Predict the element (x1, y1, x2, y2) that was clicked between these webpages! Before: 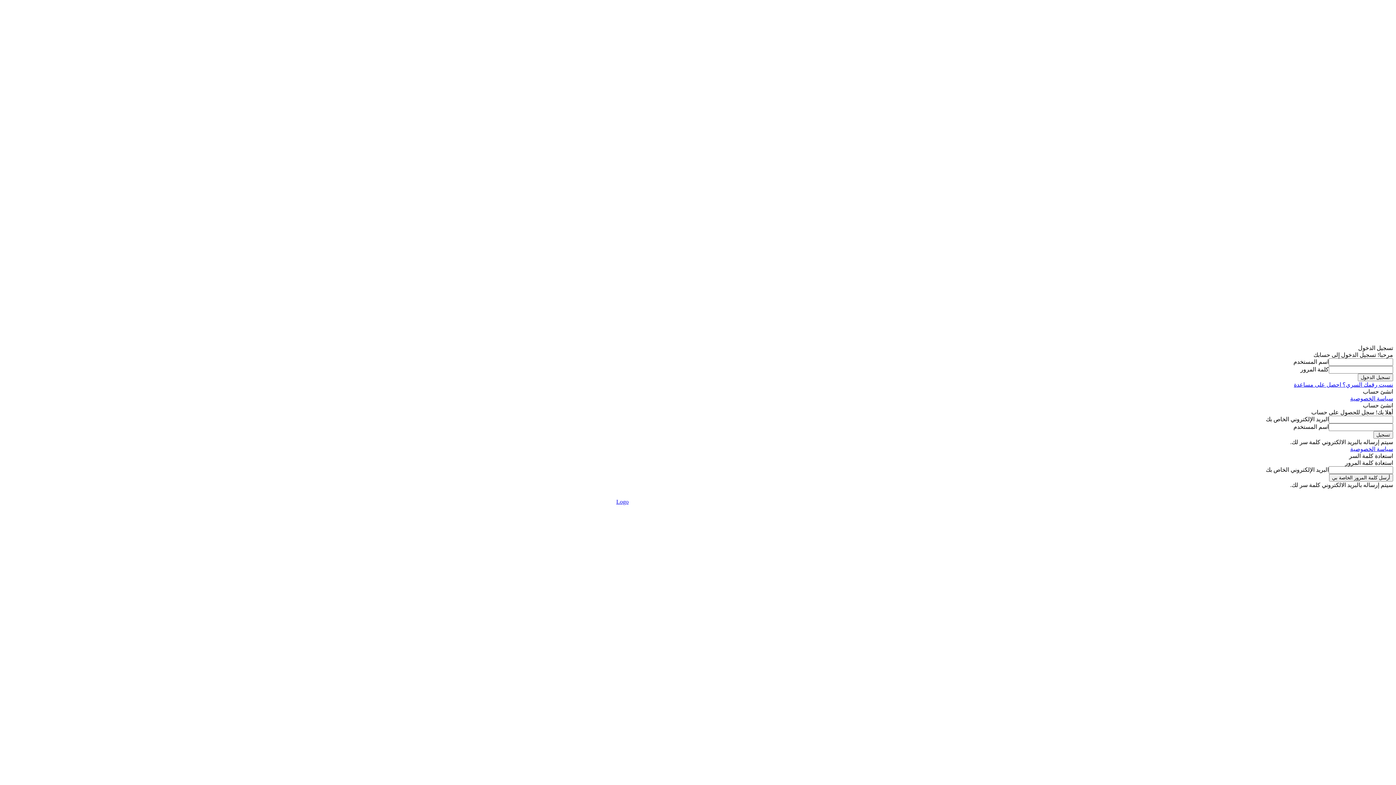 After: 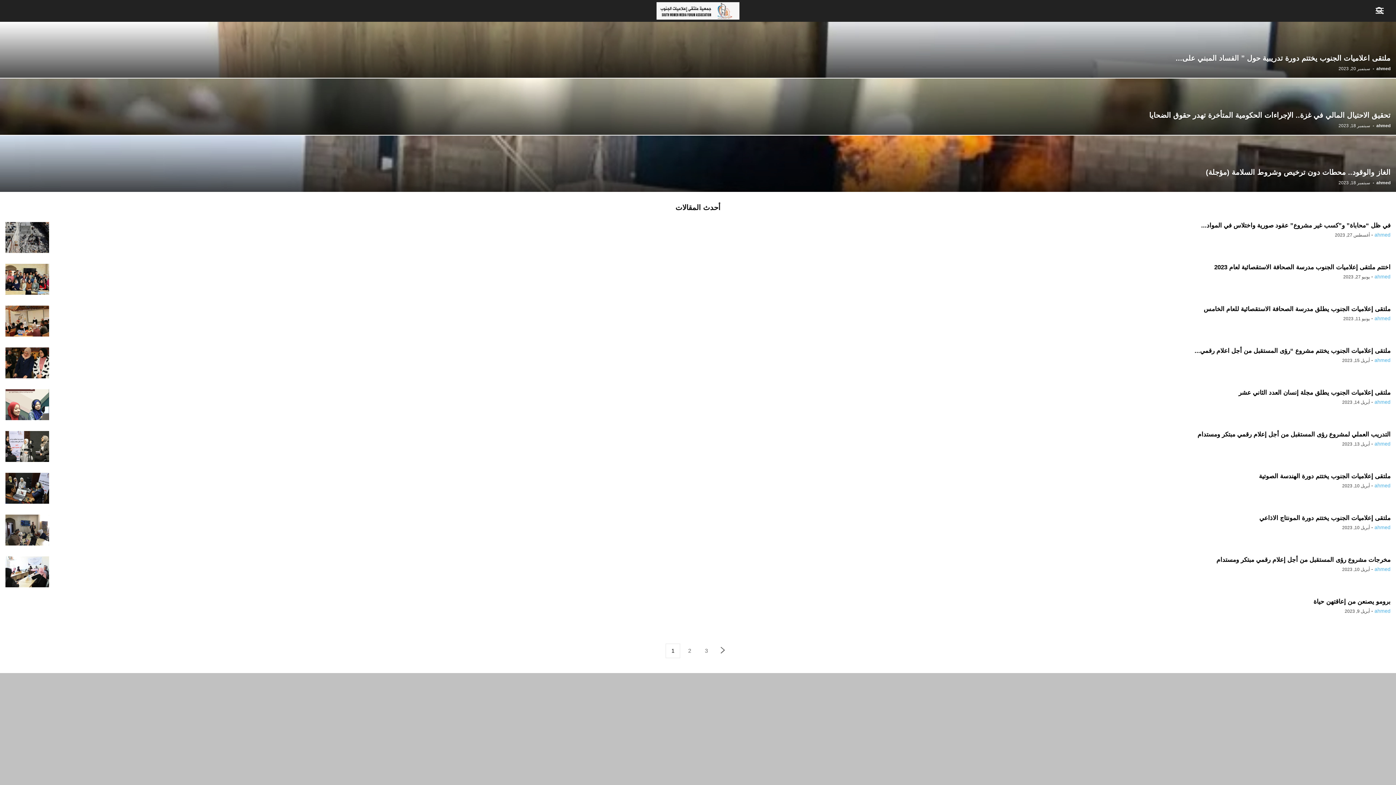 Action: bbox: (892, 498, 1393, 780)